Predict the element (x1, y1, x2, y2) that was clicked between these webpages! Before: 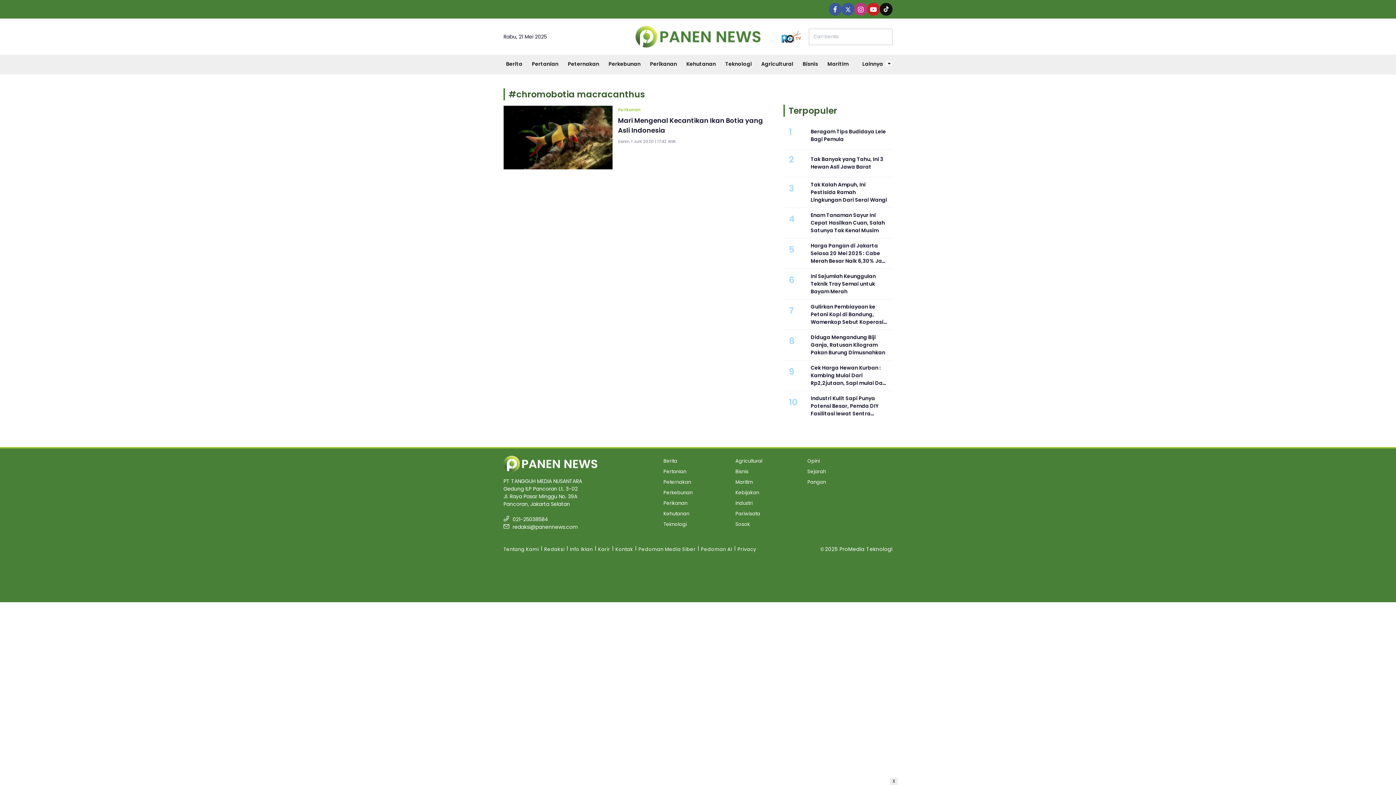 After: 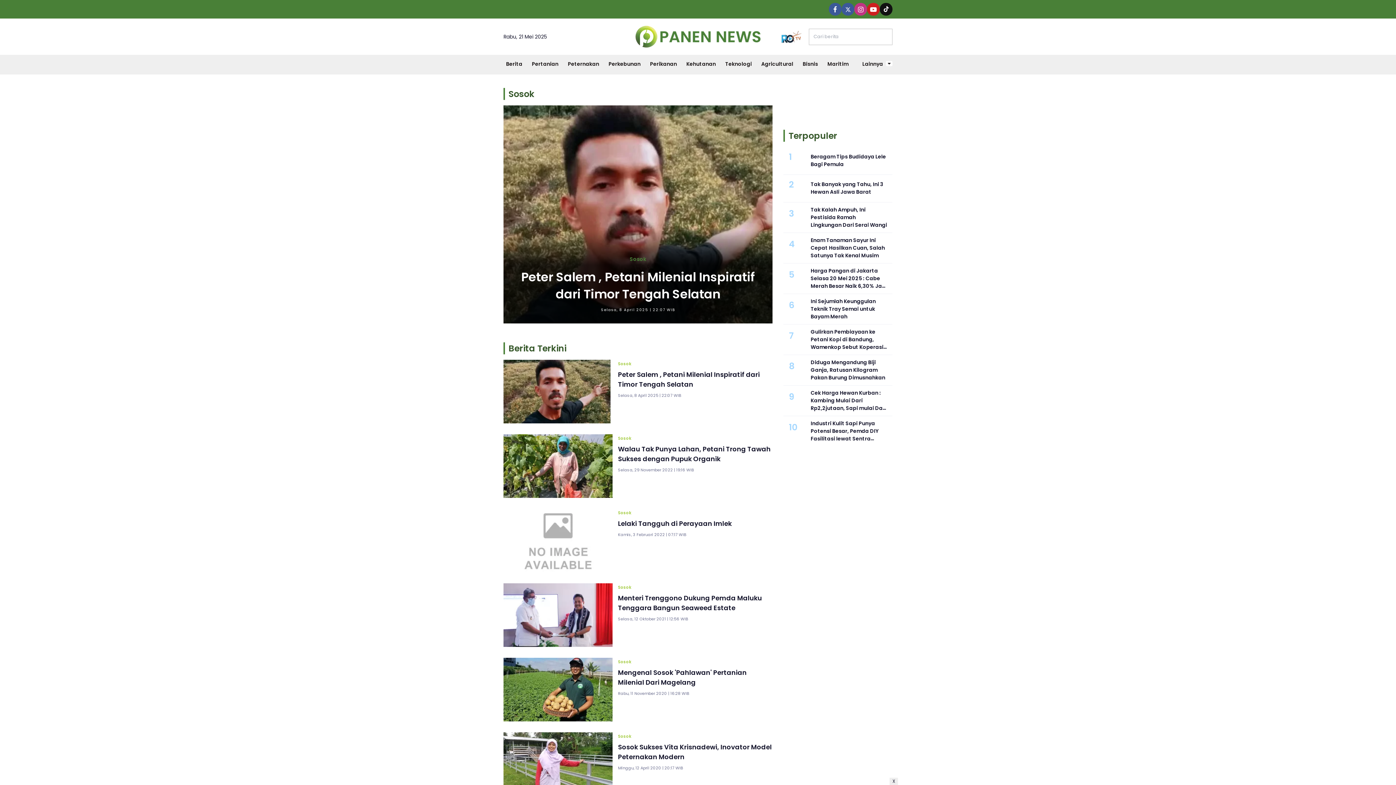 Action: label: Sosok bbox: (735, 519, 796, 529)